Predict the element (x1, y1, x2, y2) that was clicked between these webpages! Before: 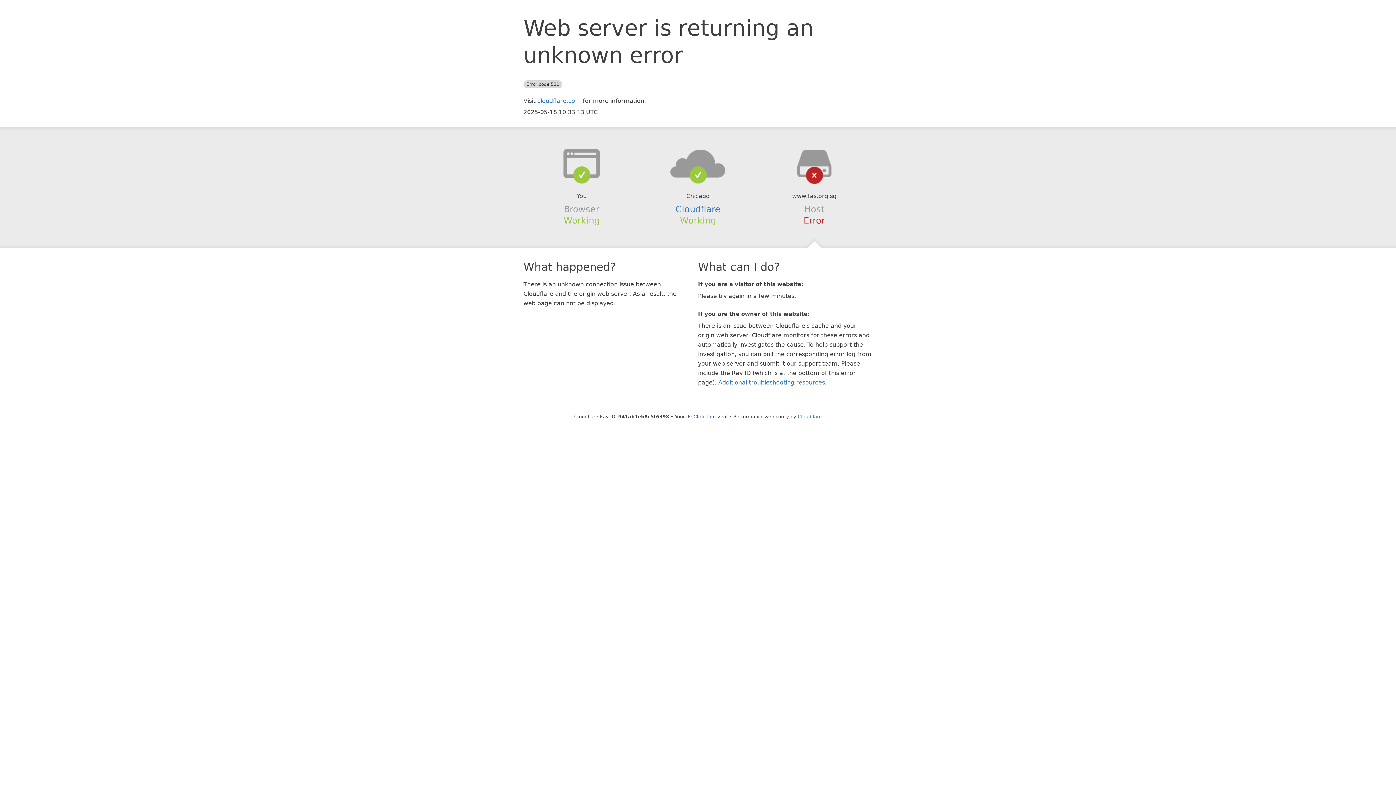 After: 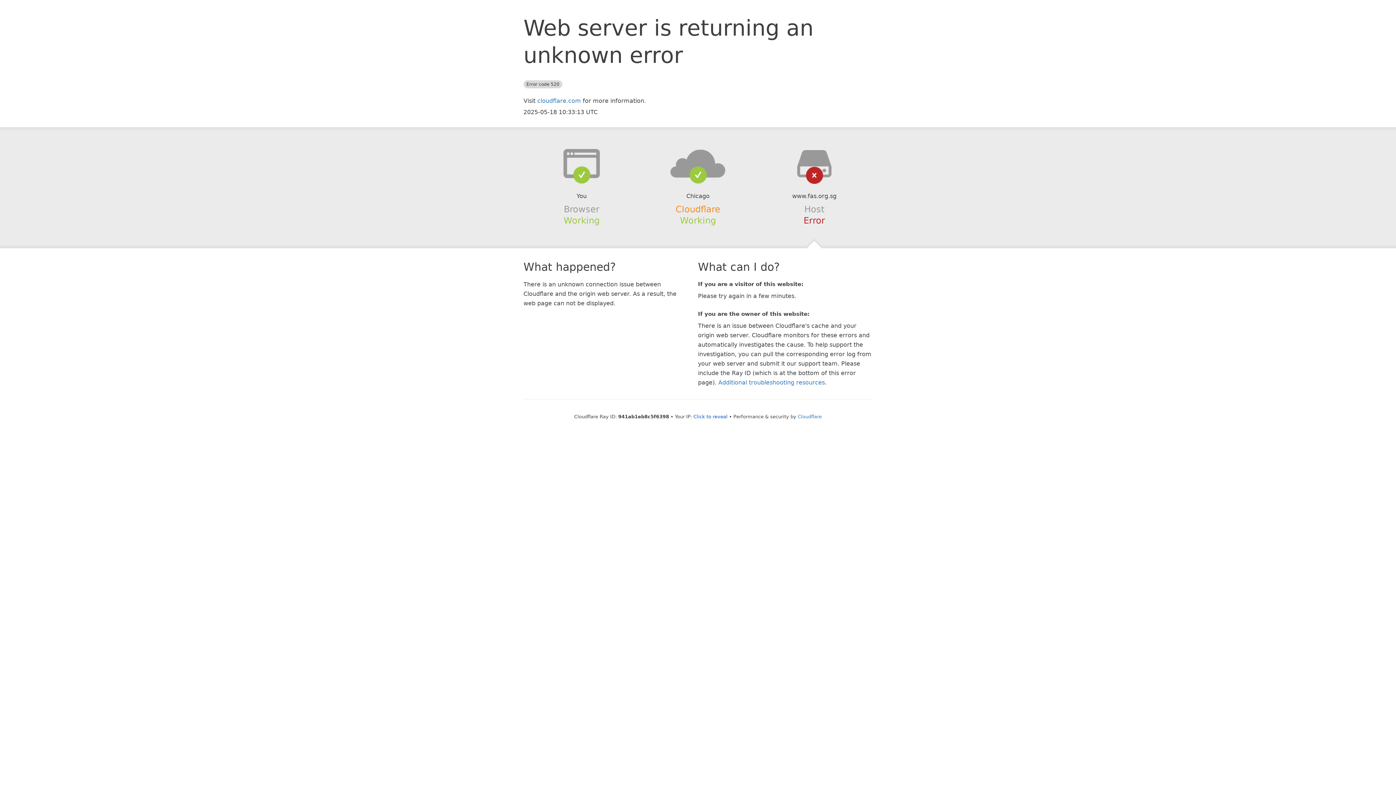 Action: bbox: (675, 204, 720, 214) label: Cloudflare